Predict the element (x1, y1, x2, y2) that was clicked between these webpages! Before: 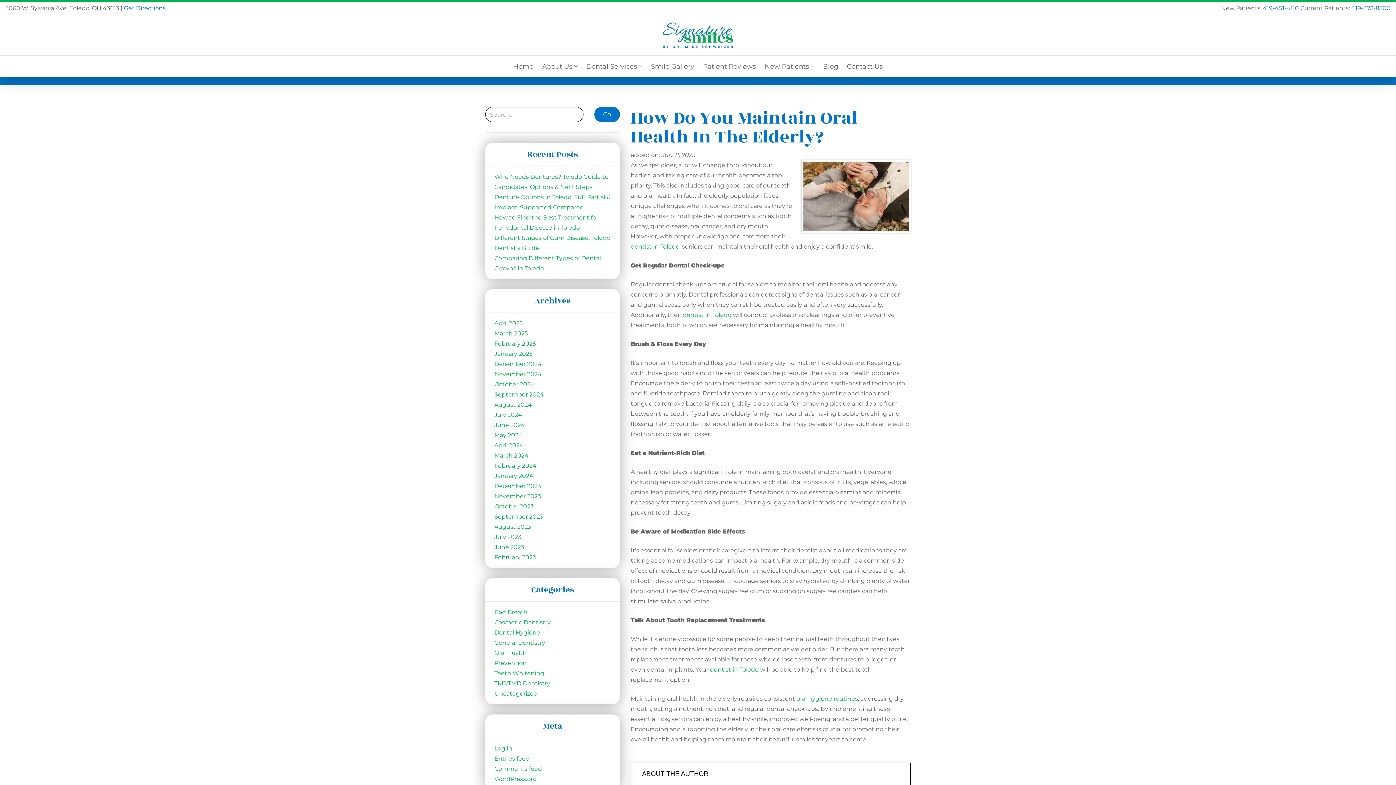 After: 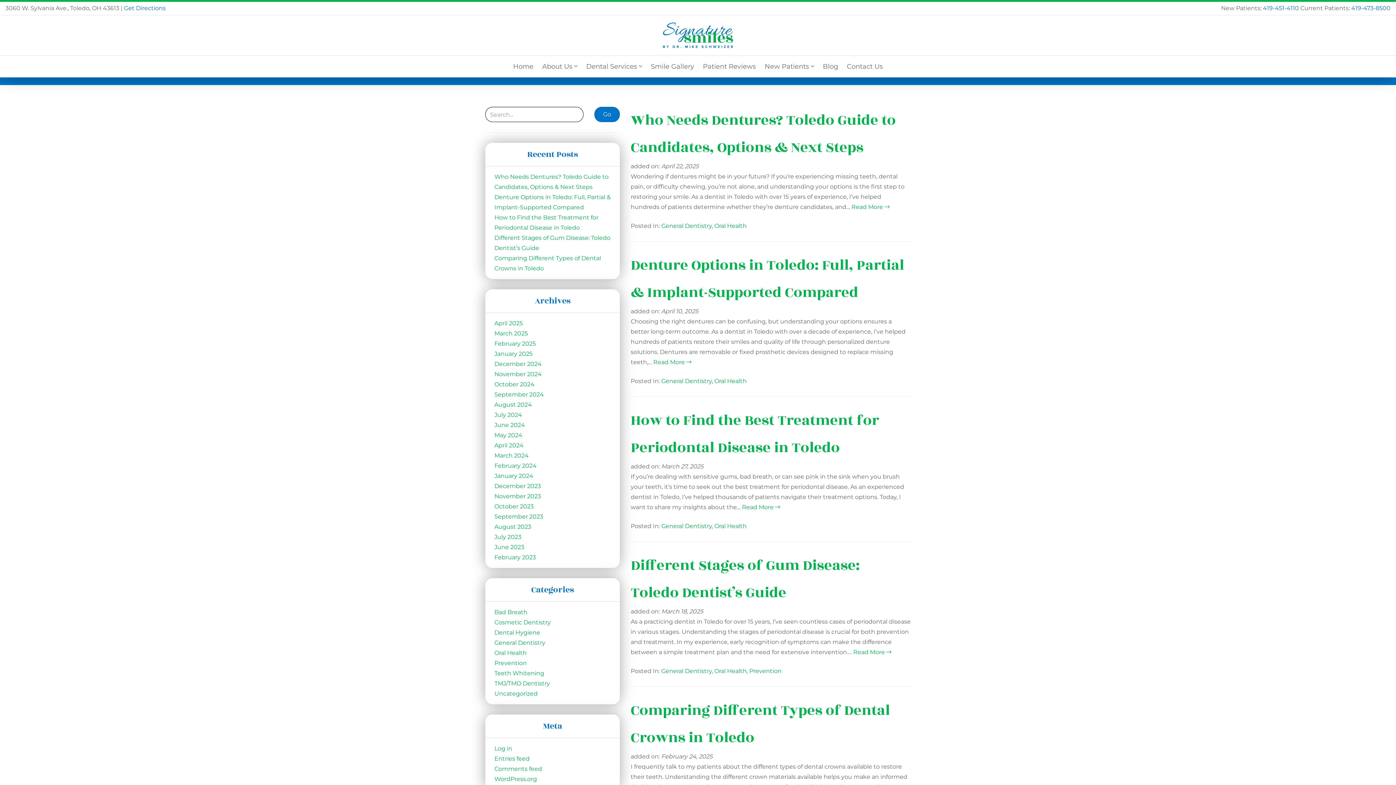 Action: label: General Dentistry bbox: (494, 639, 545, 646)